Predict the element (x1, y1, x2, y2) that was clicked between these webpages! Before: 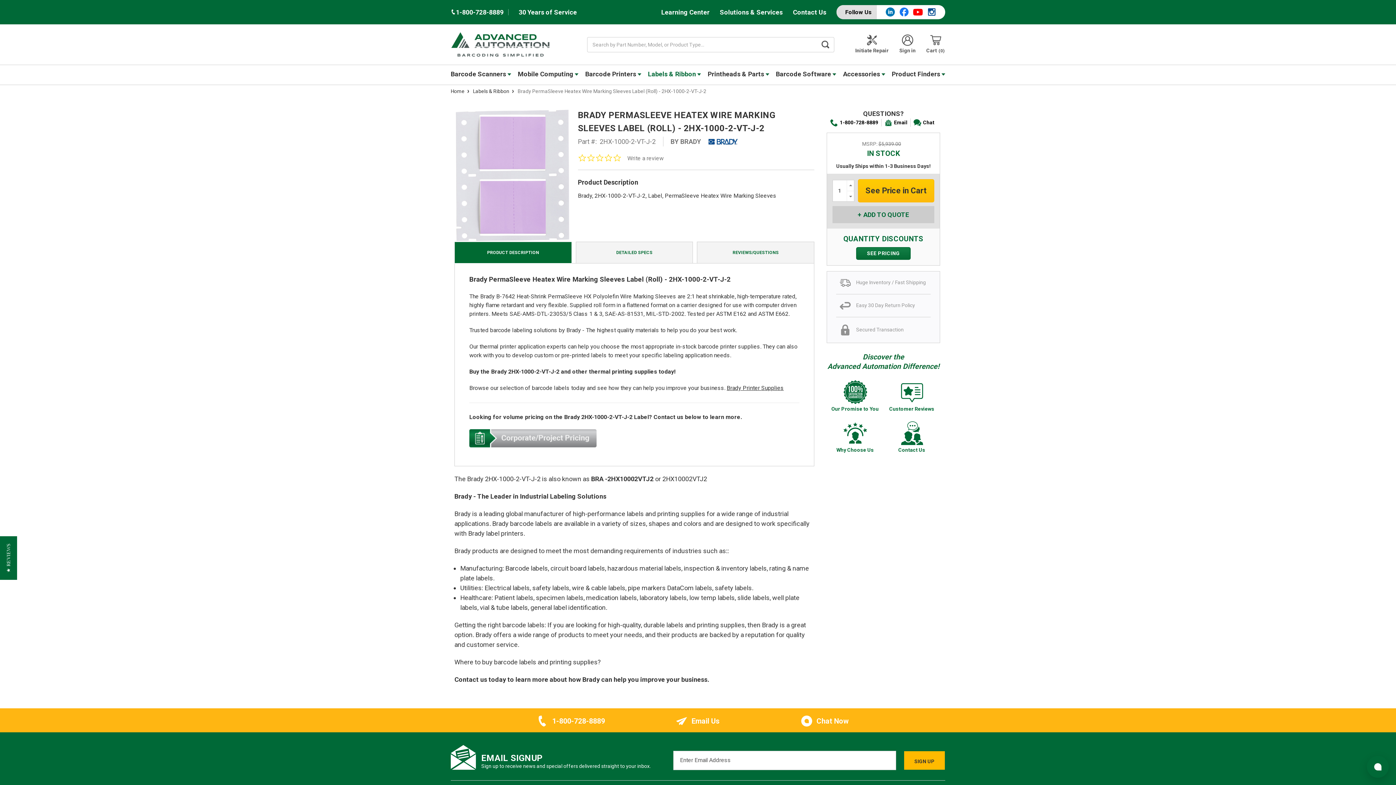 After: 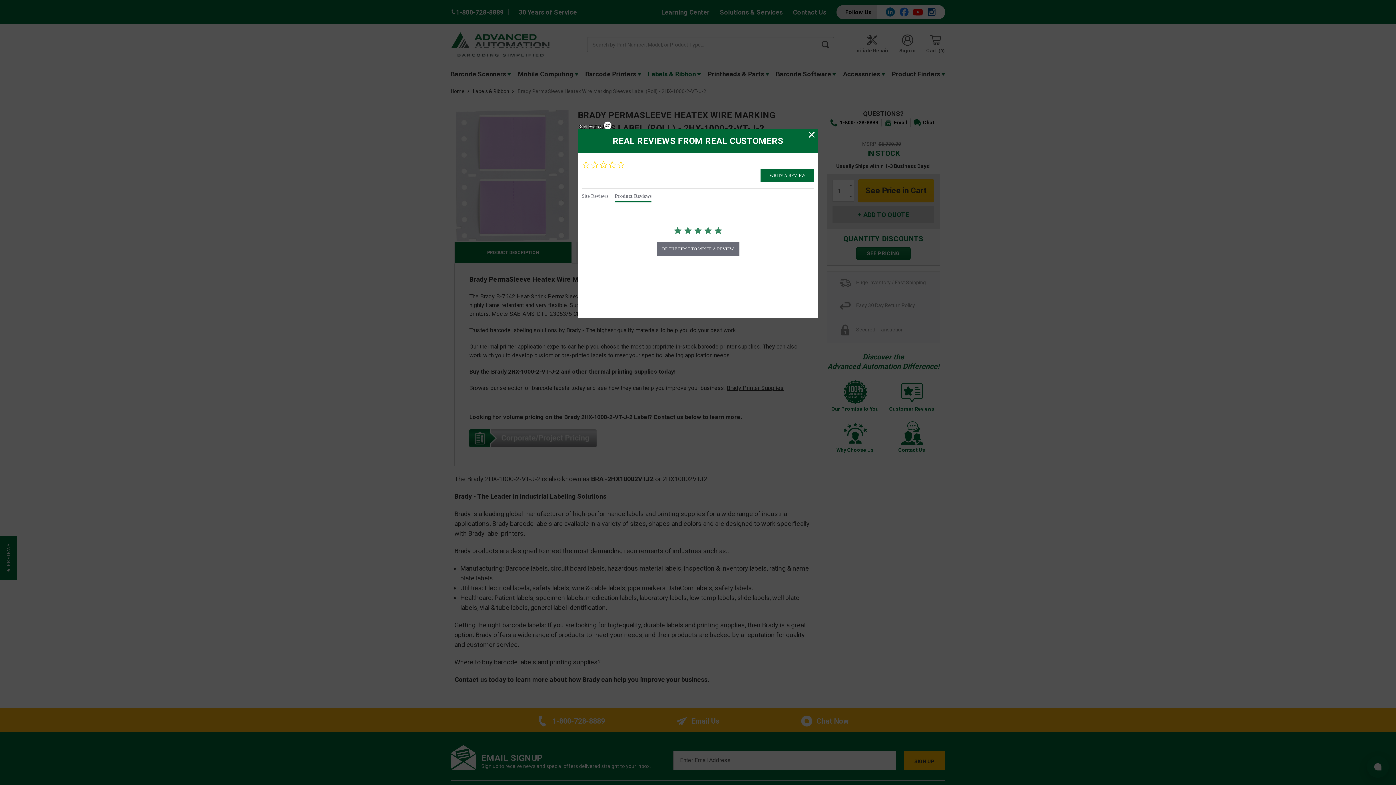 Action: bbox: (0, 536, 17, 580) label: ★ REVIEWS